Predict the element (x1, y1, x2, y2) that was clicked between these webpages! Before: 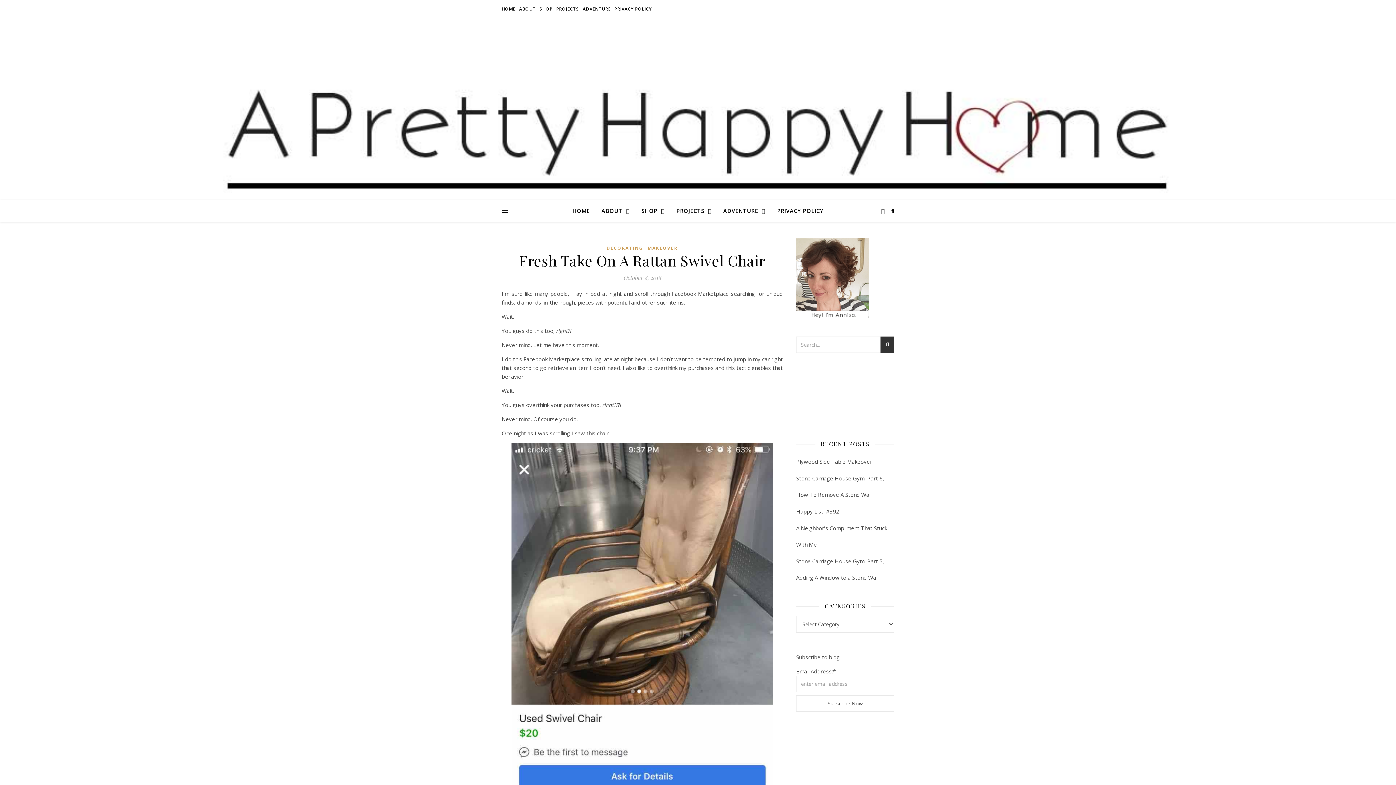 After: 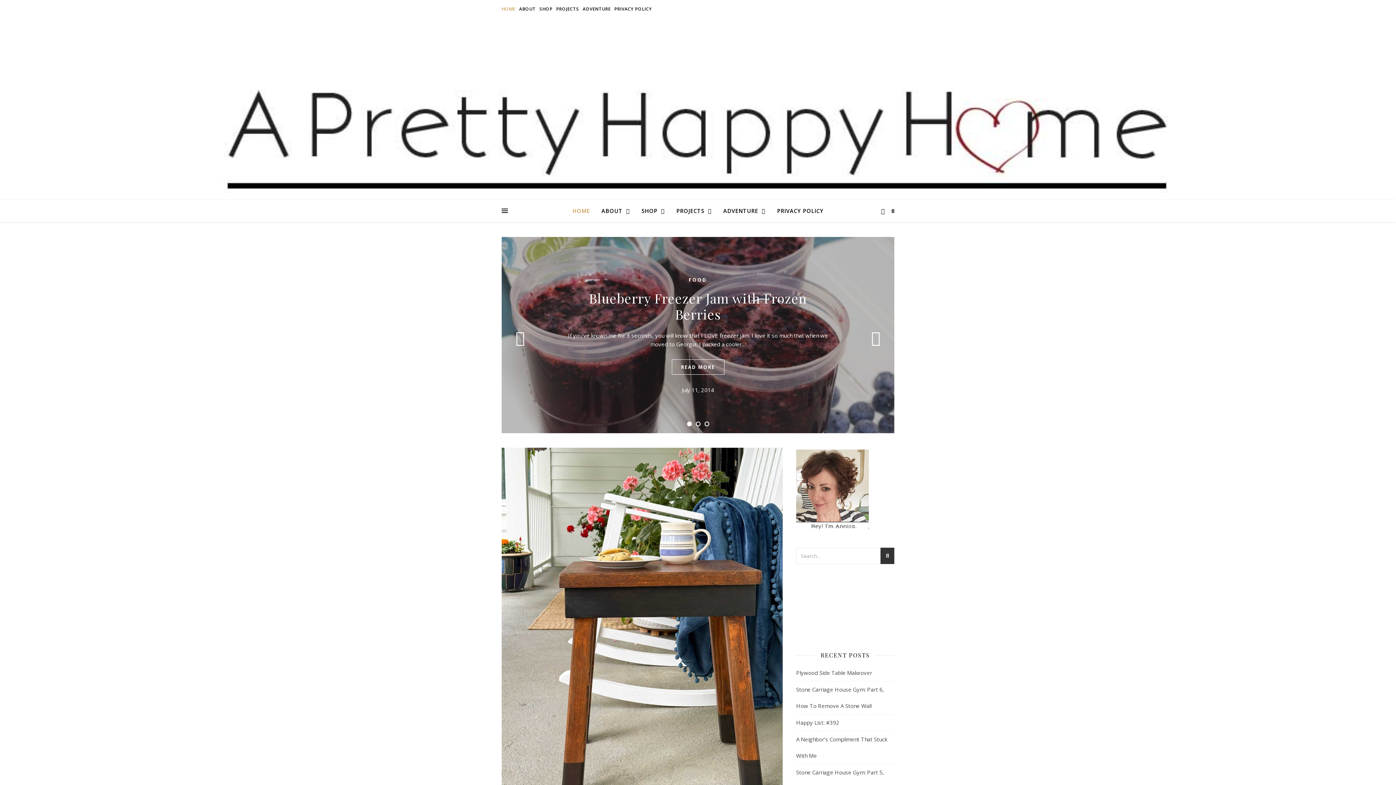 Action: bbox: (501, 0, 517, 18) label: HOME